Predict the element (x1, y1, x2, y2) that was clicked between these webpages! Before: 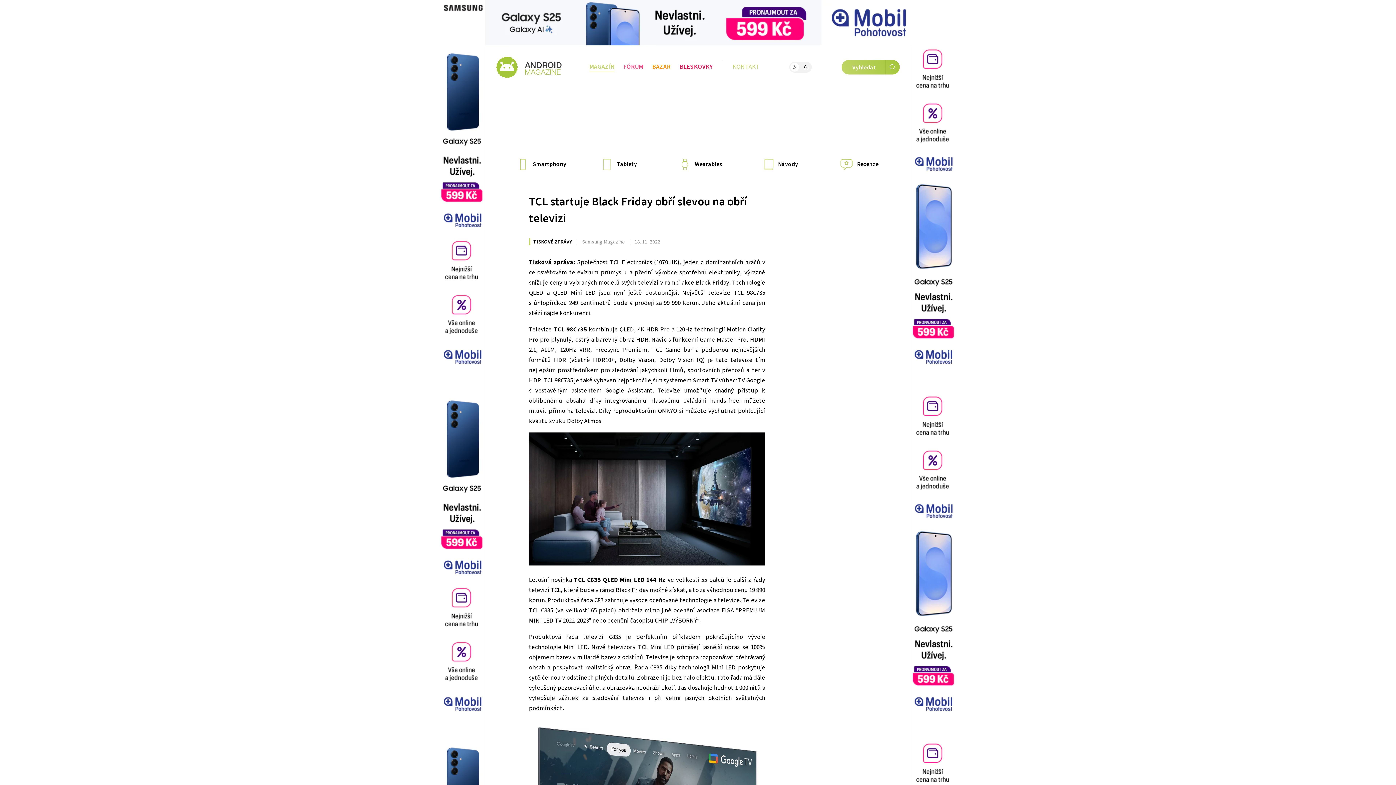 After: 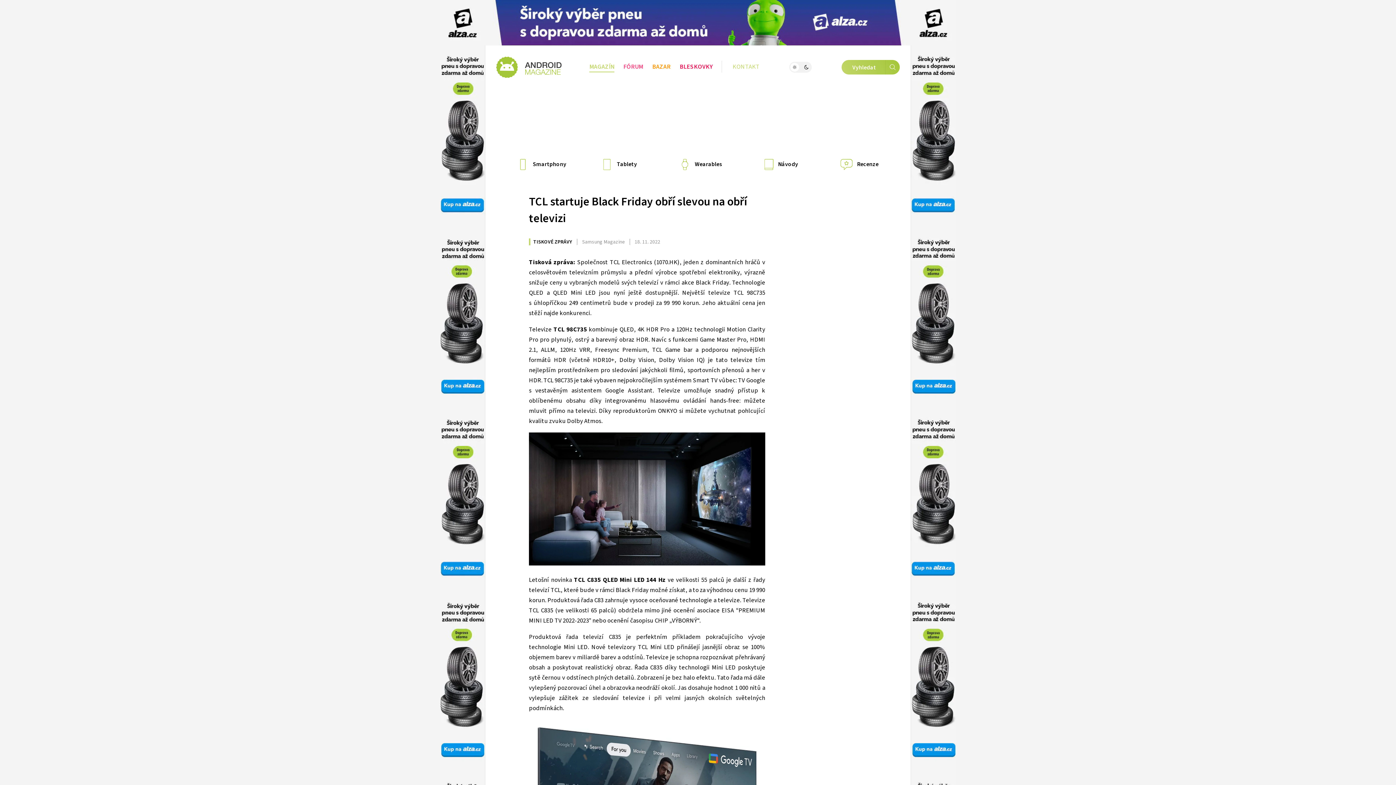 Action: bbox: (529, 193, 747, 226) label: TCL startuje Black Friday obří slevou na obří televizi